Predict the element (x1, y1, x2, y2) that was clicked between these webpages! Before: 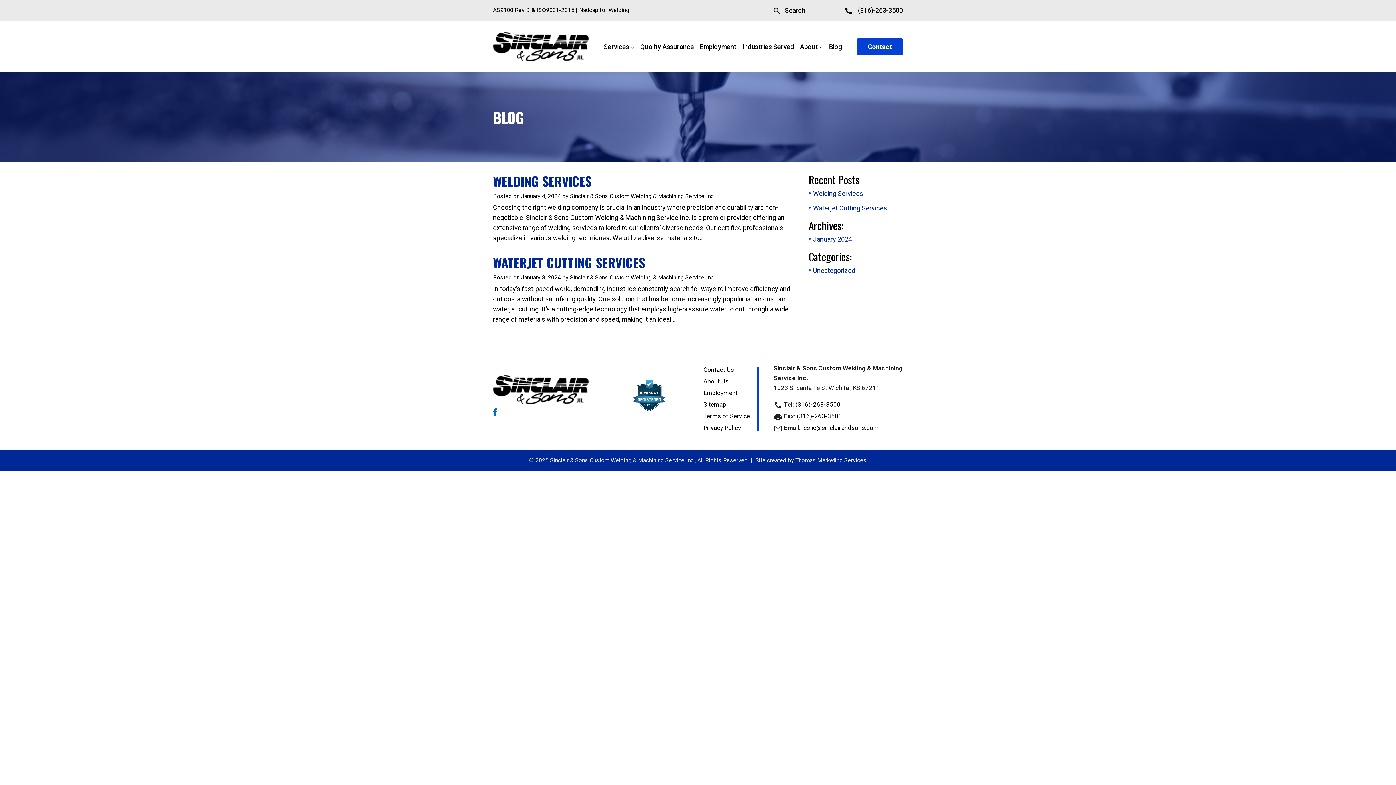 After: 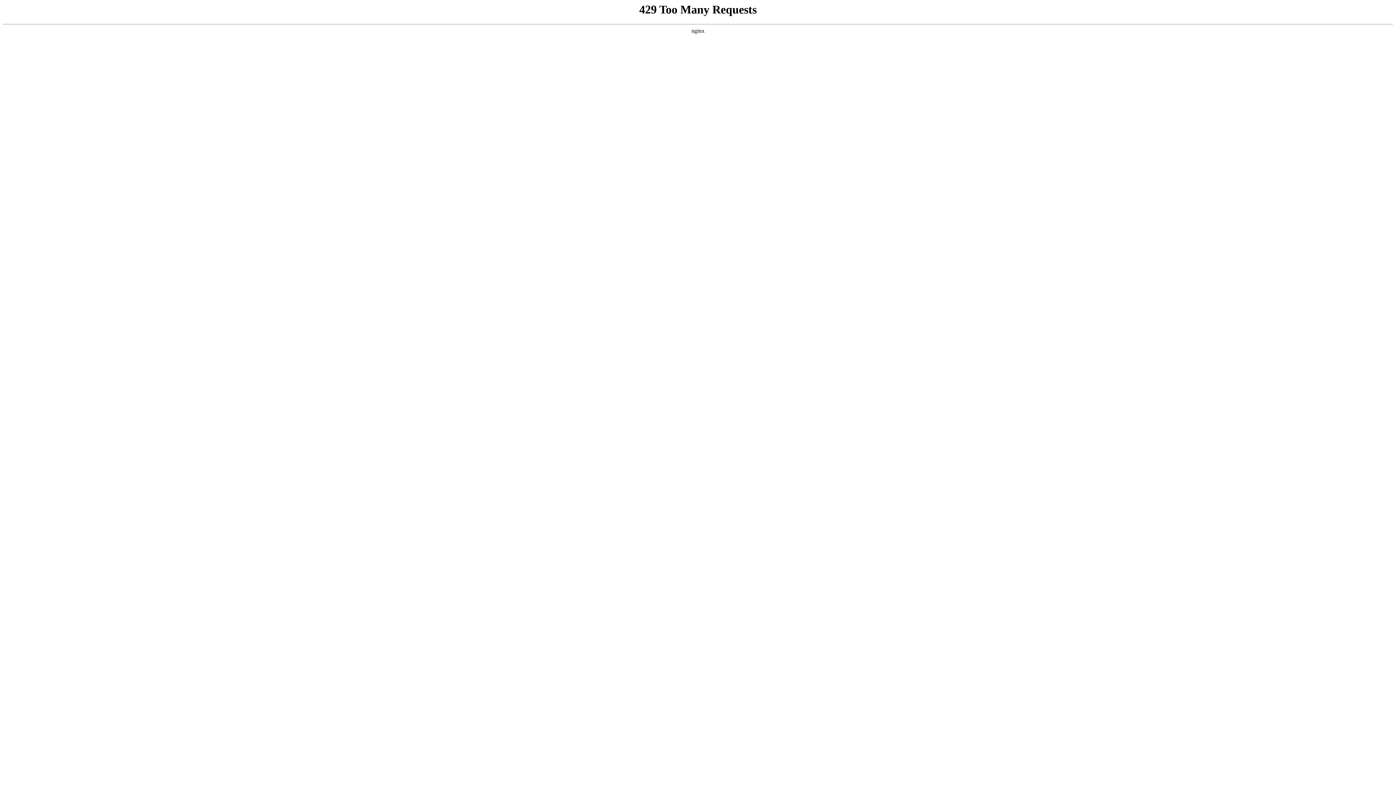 Action: label: Welding Services bbox: (813, 189, 863, 197)